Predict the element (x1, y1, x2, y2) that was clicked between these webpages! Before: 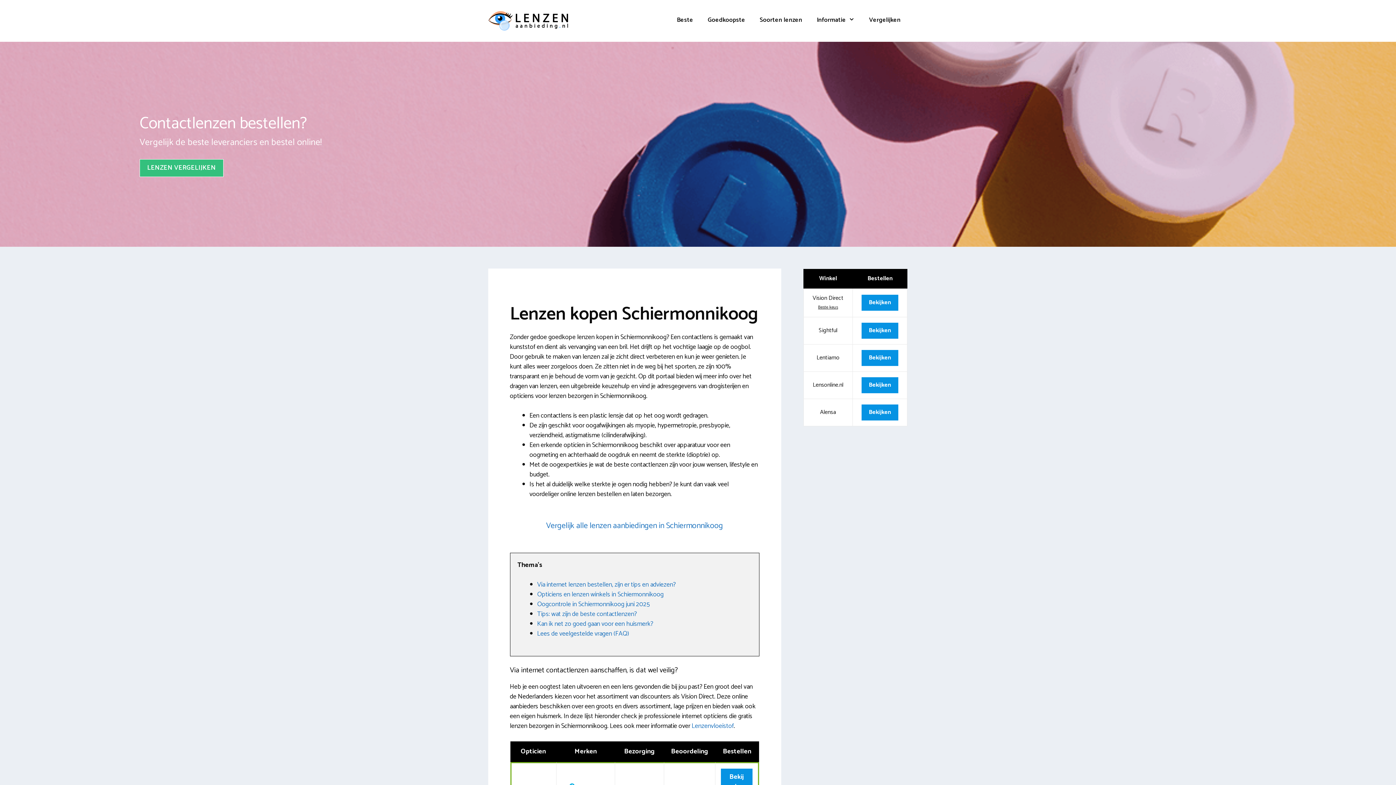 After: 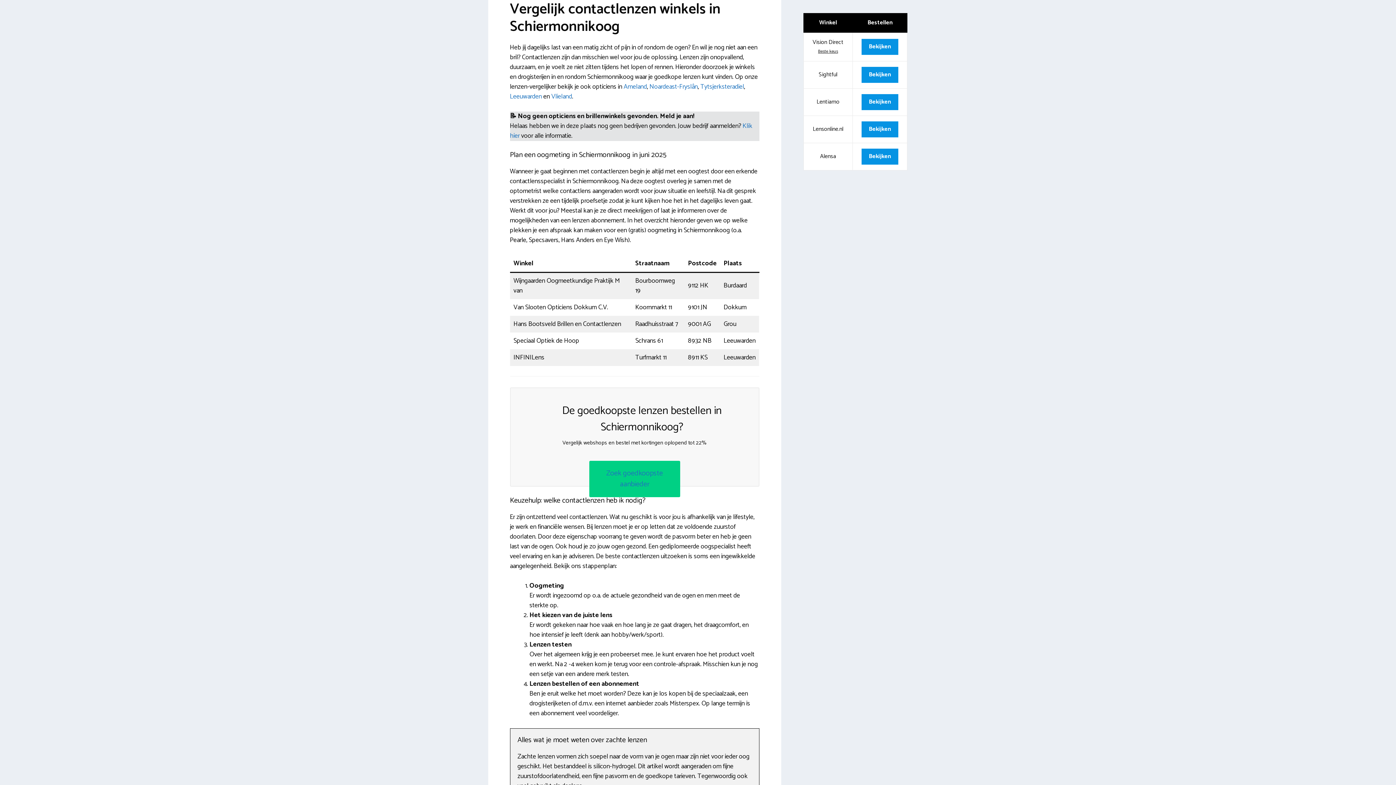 Action: label: Opticiens en lenzen winkels in Schiermonnikoog bbox: (537, 589, 663, 600)